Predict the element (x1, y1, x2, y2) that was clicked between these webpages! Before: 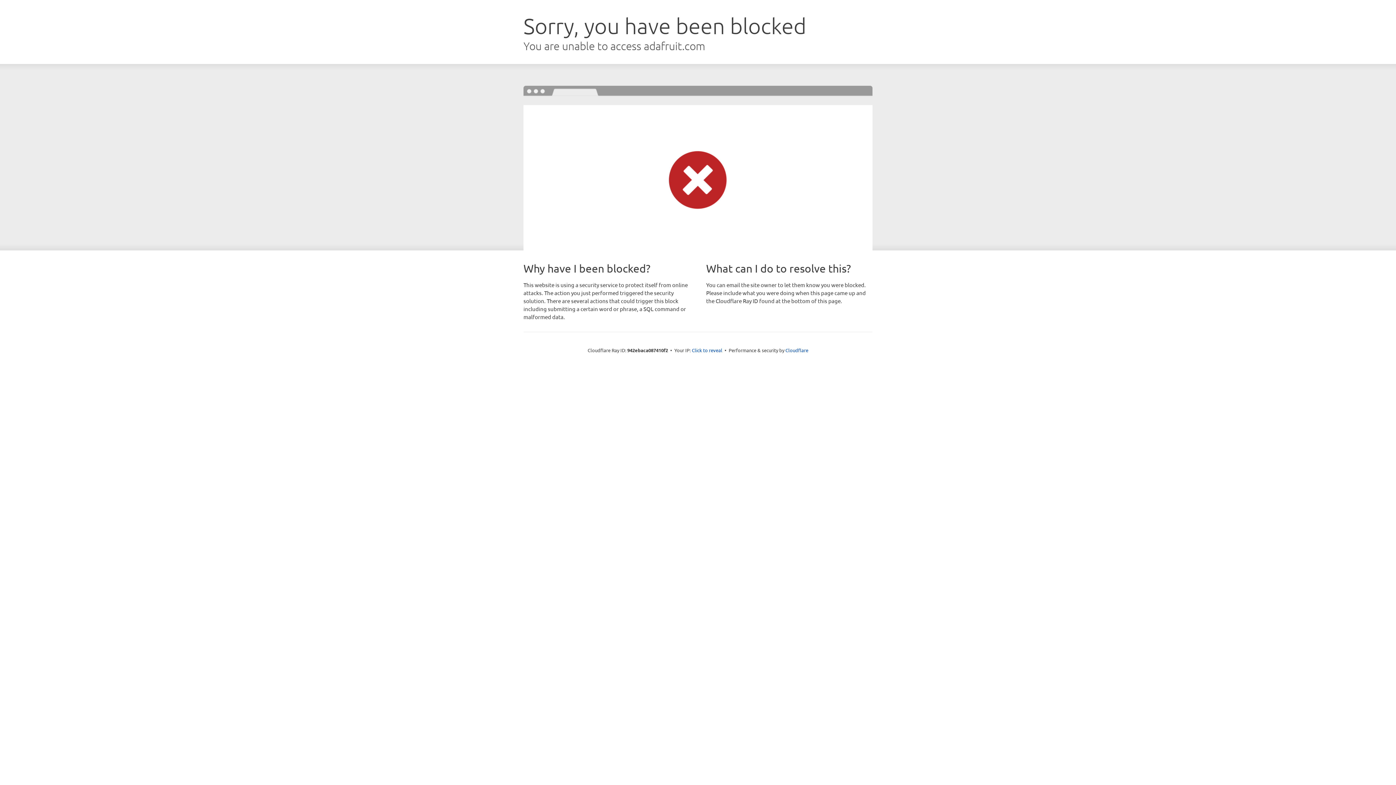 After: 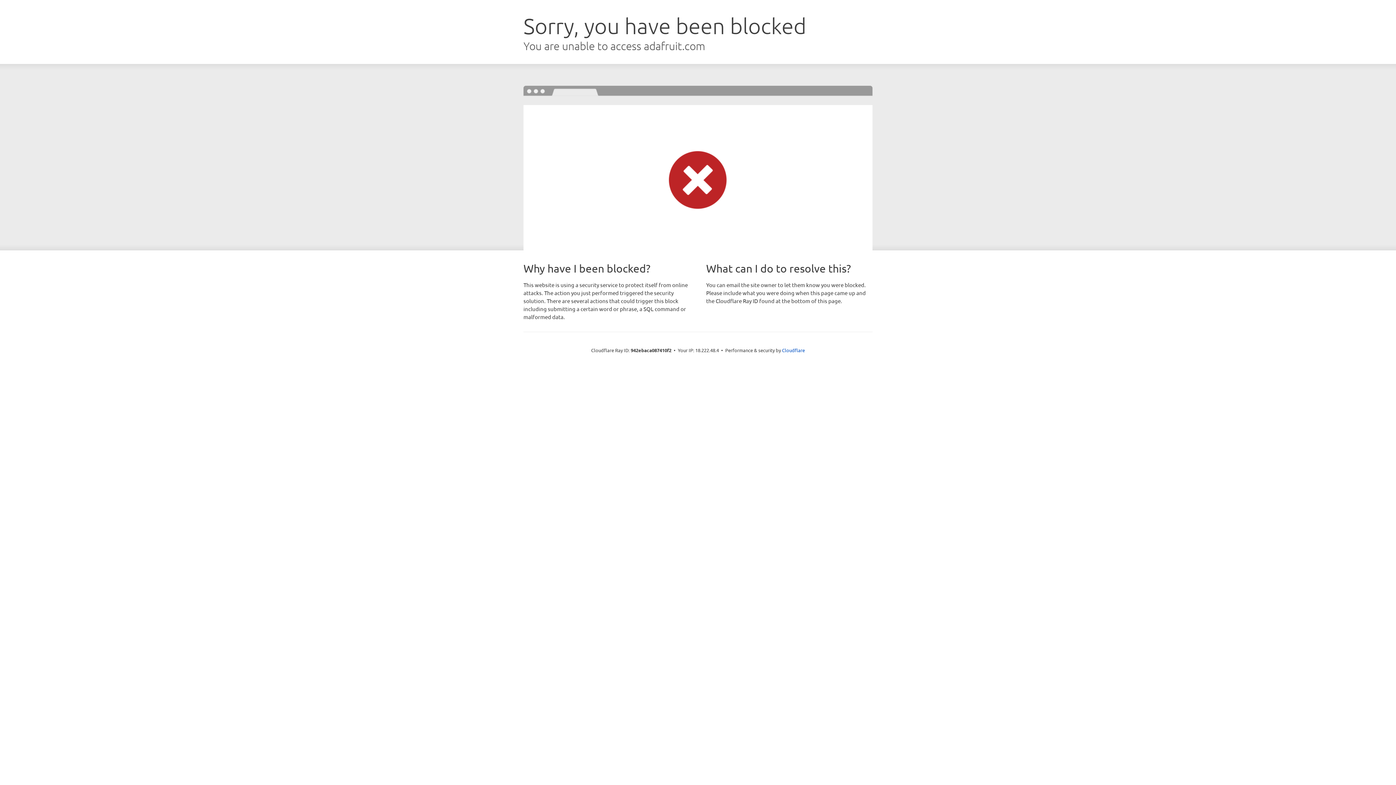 Action: bbox: (692, 346, 722, 353) label: Click to reveal